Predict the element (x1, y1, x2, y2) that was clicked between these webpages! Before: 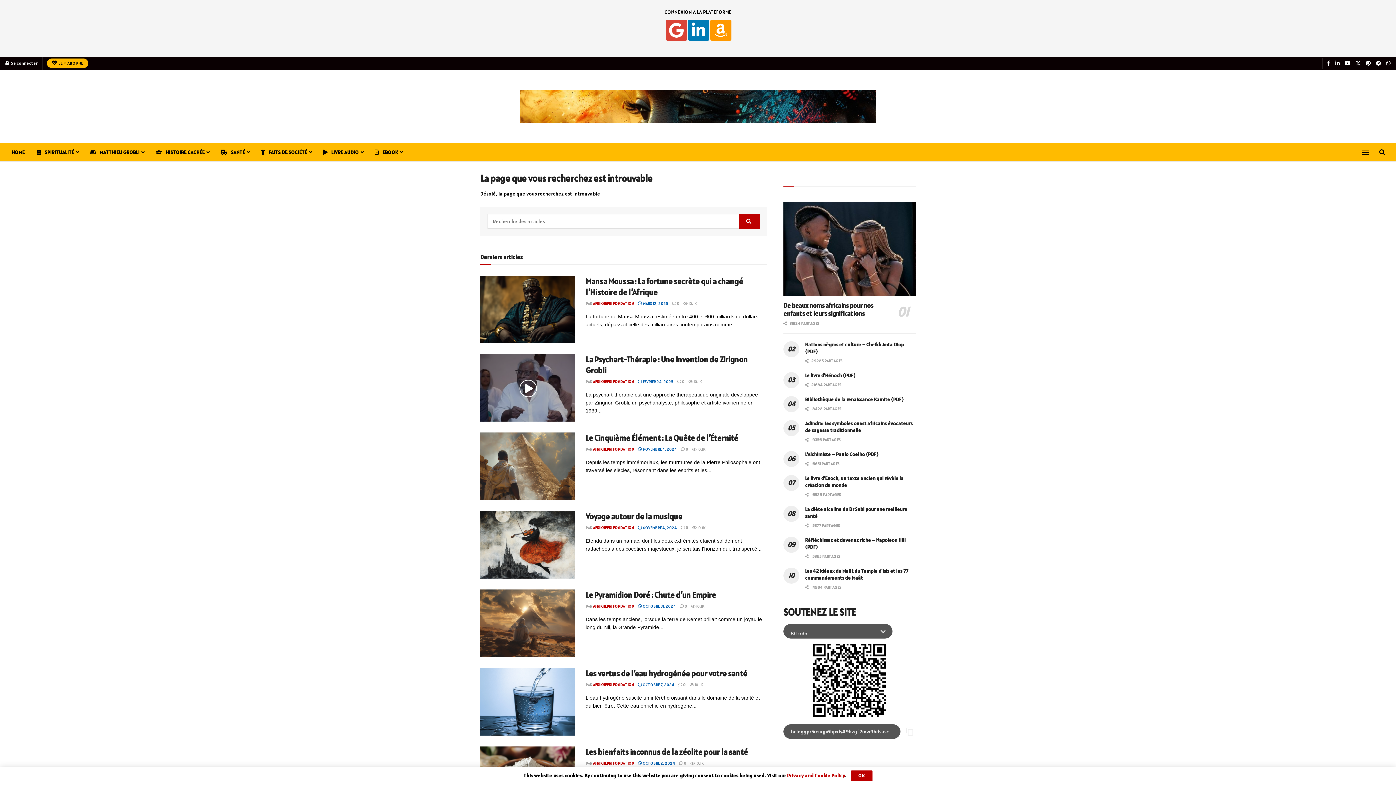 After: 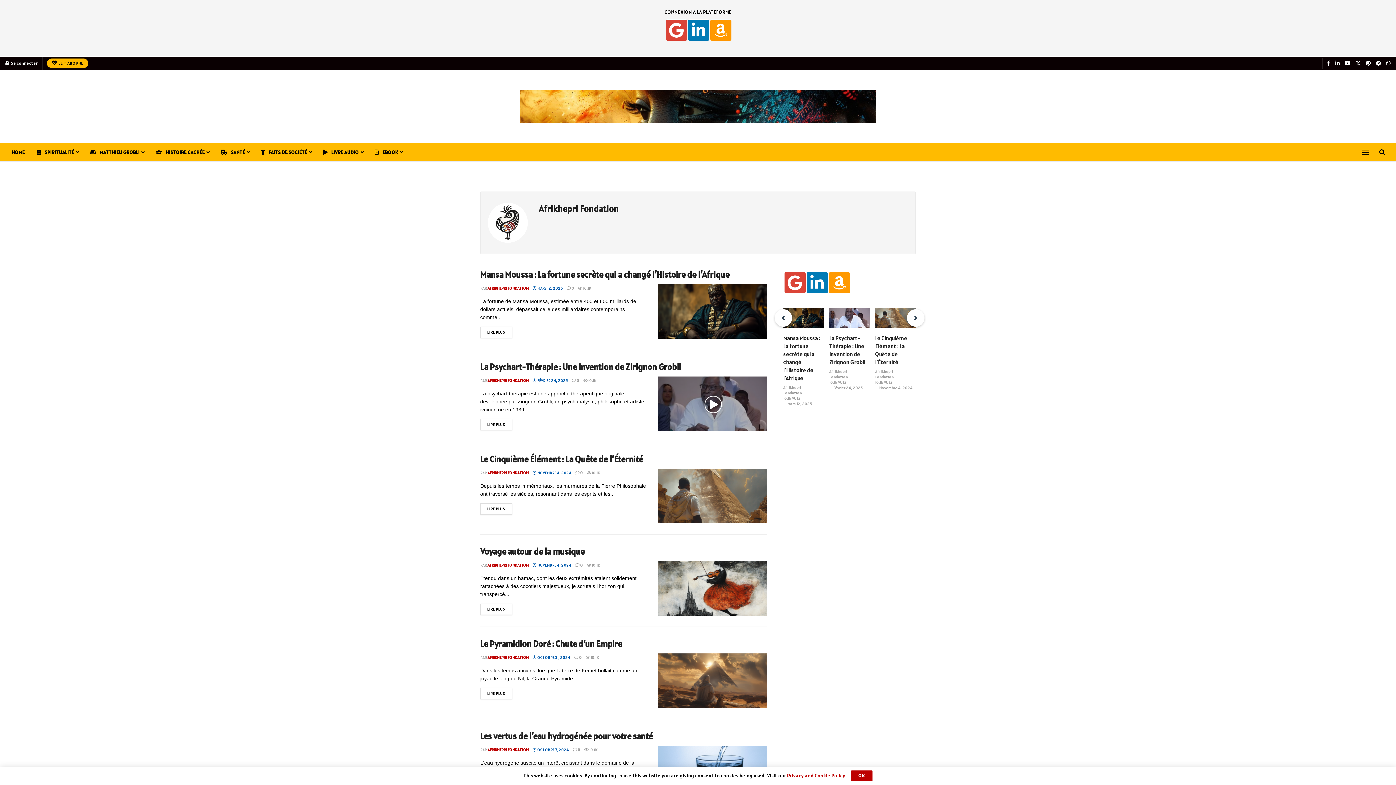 Action: bbox: (593, 682, 634, 687) label: AFRIKHEPRI FONDATION